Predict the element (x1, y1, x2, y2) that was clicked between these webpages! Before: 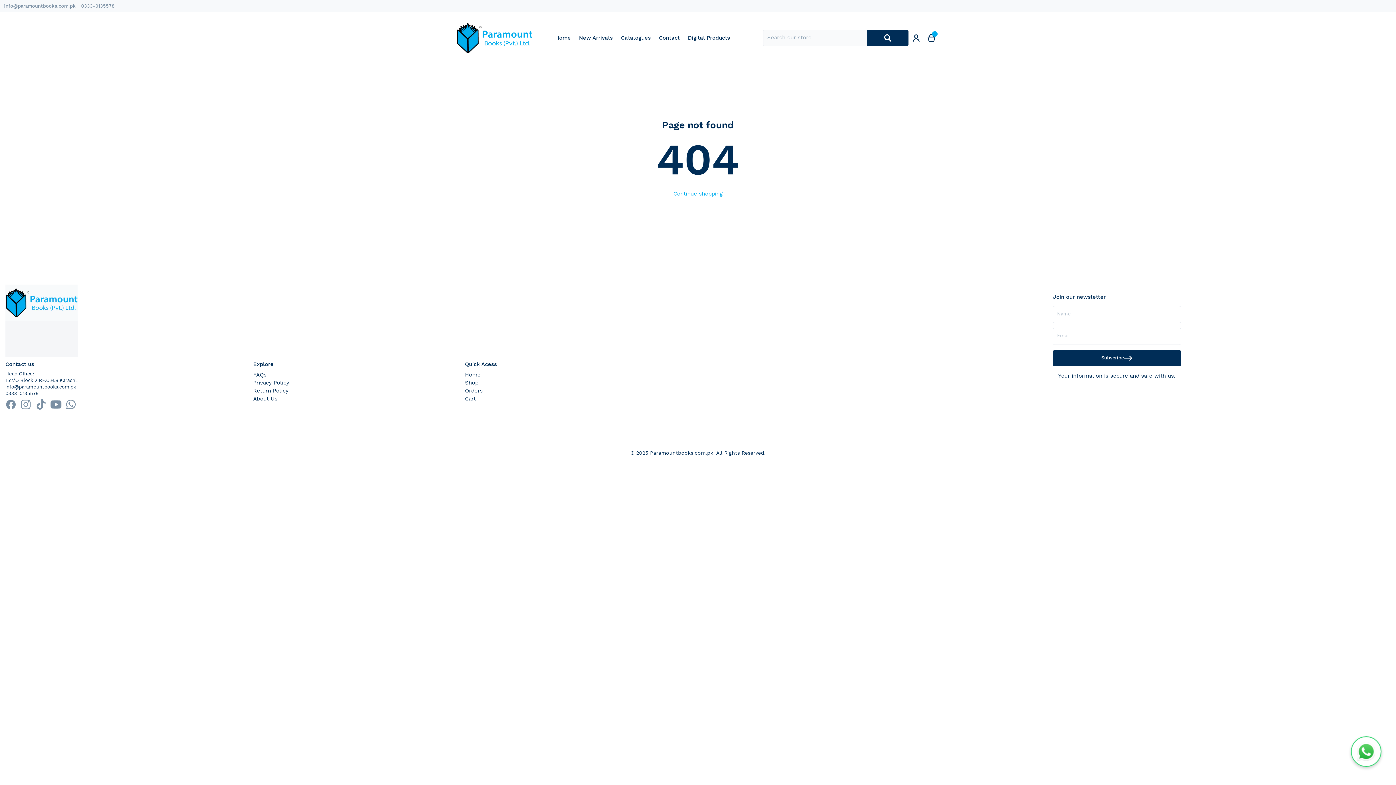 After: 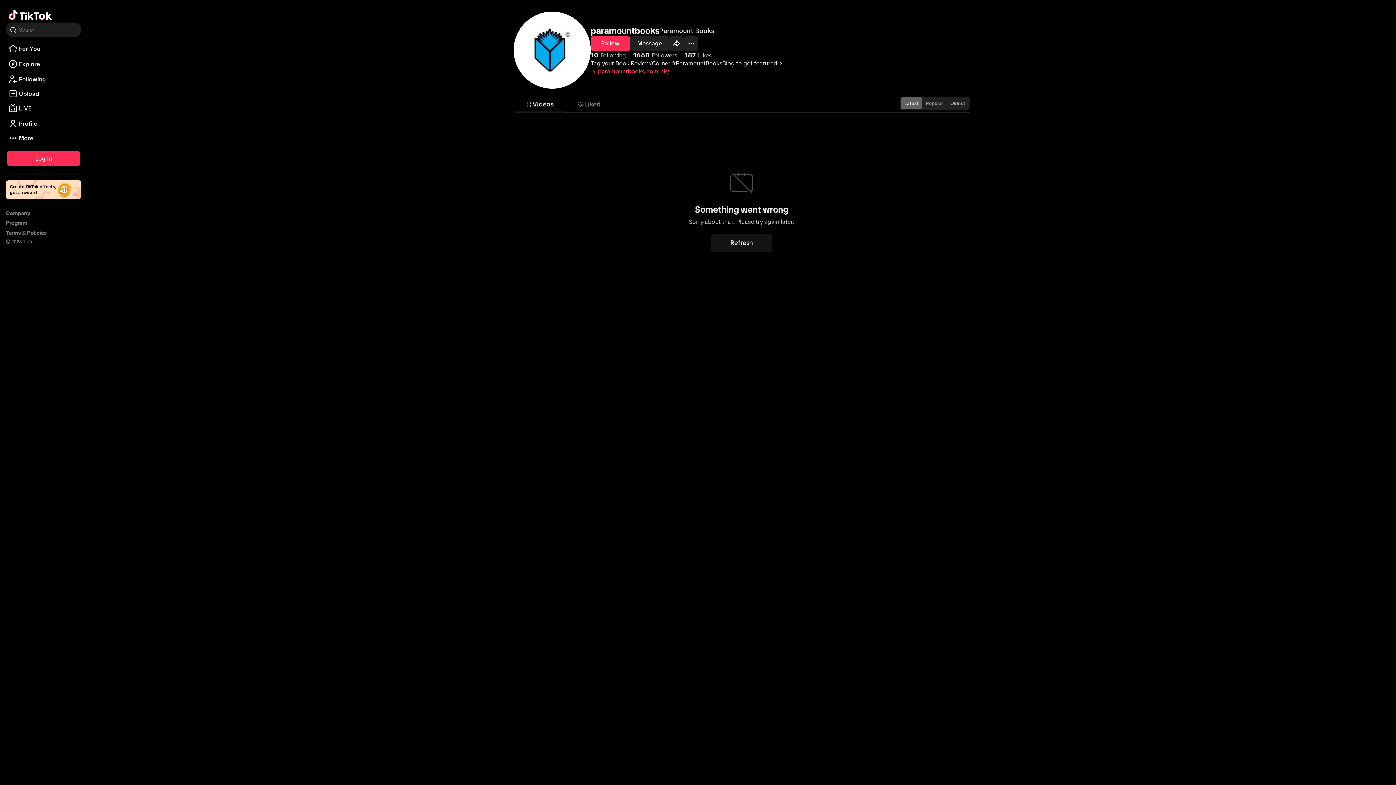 Action: label: tiktok bbox: (33, 397, 48, 412)